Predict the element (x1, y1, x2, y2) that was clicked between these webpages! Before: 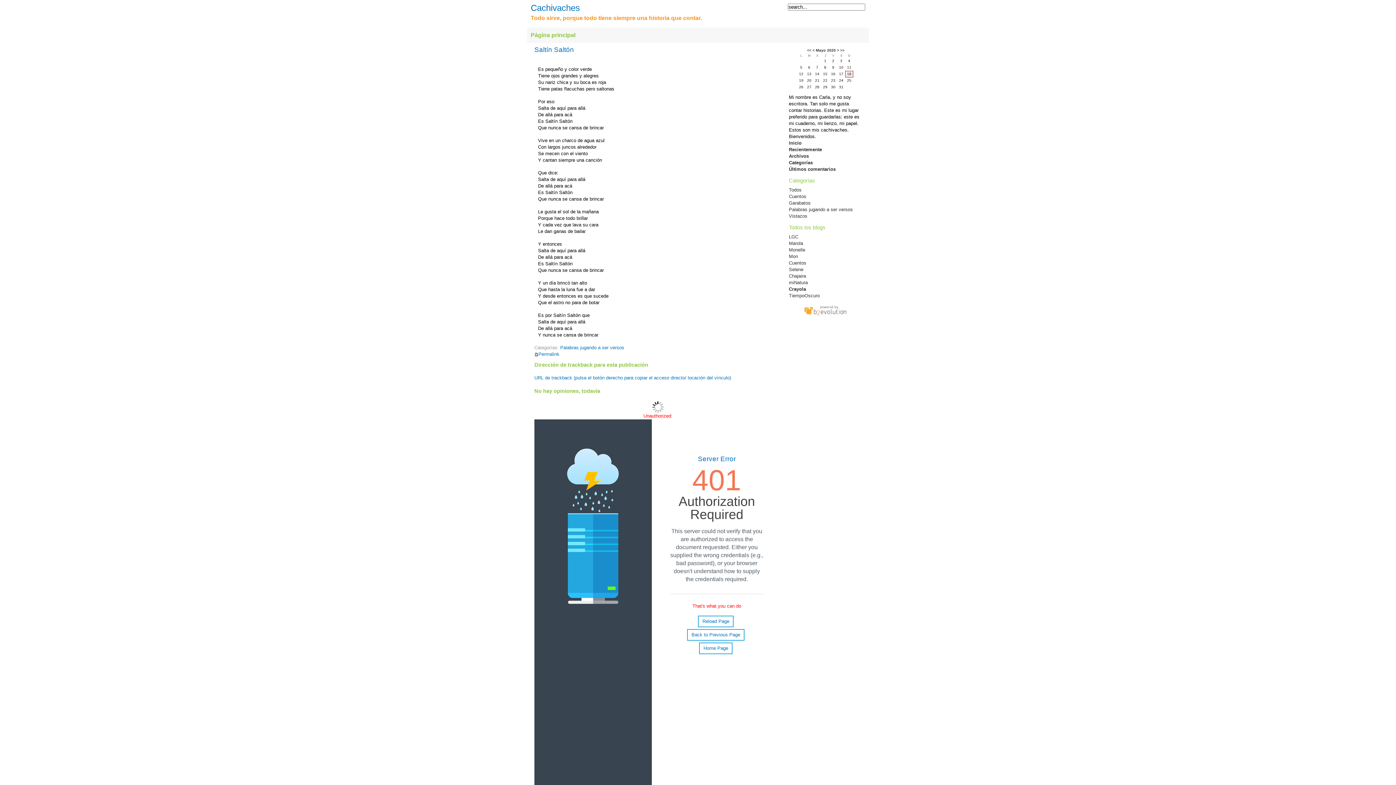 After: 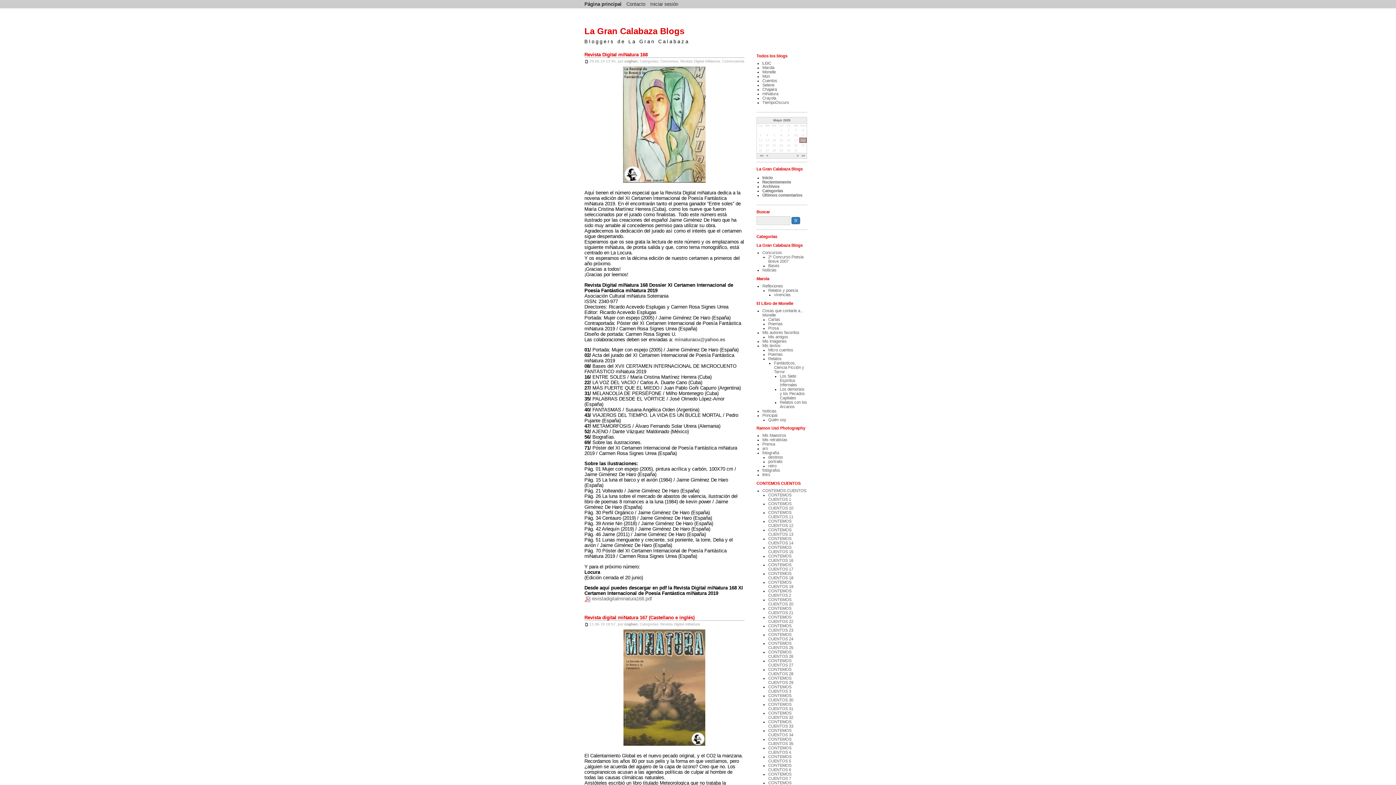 Action: bbox: (789, 174, 797, 178) label: LGC